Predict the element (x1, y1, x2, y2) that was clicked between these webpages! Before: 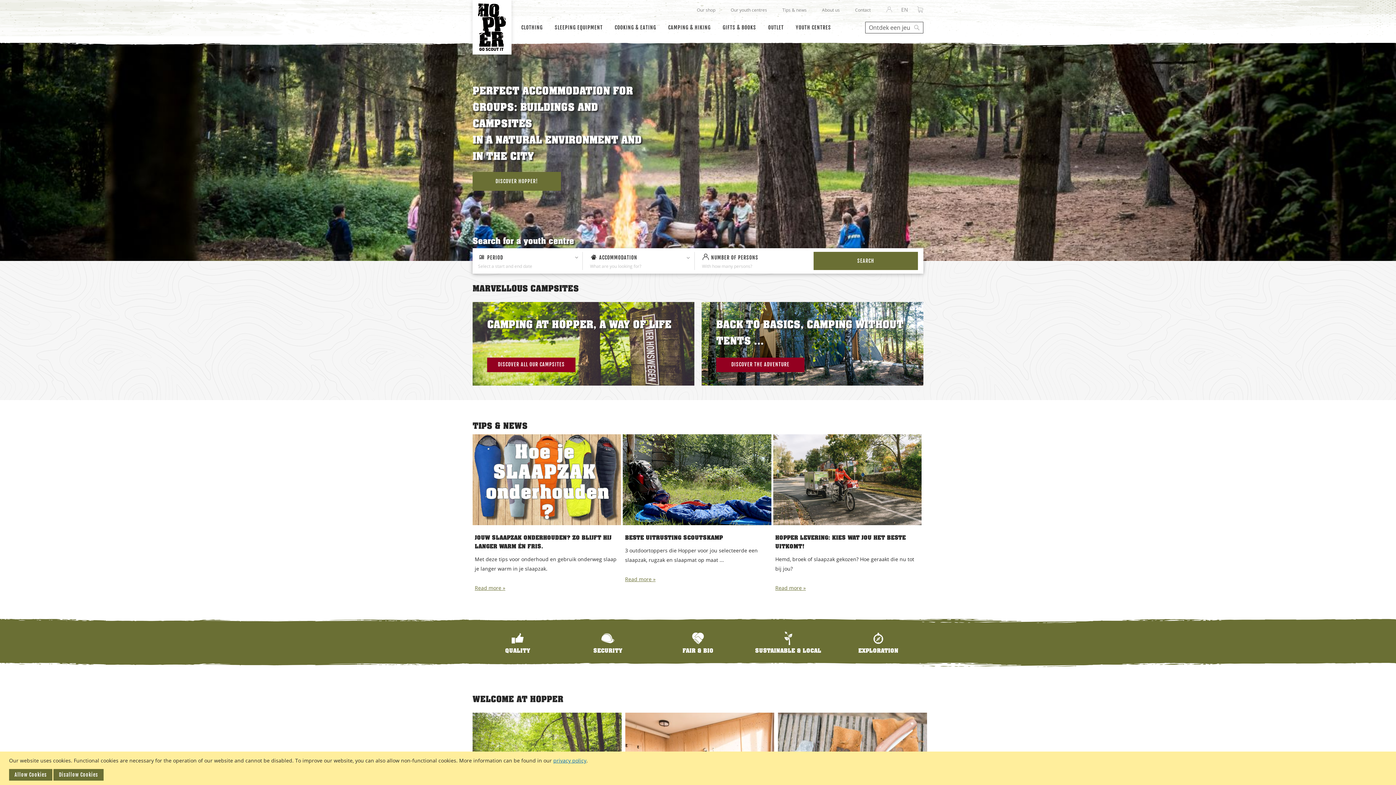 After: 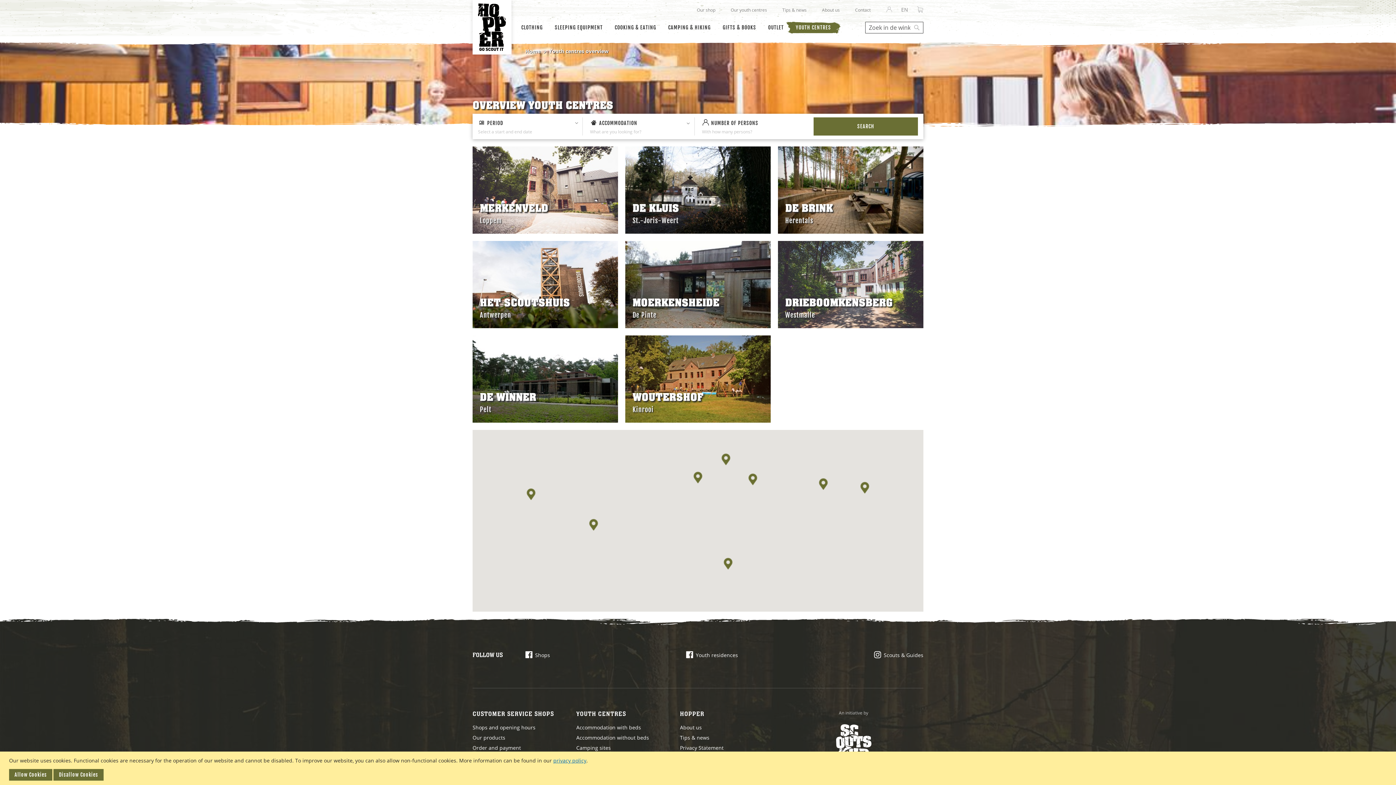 Action: label: DISCOVER HOPPER! bbox: (472, 172, 561, 190)